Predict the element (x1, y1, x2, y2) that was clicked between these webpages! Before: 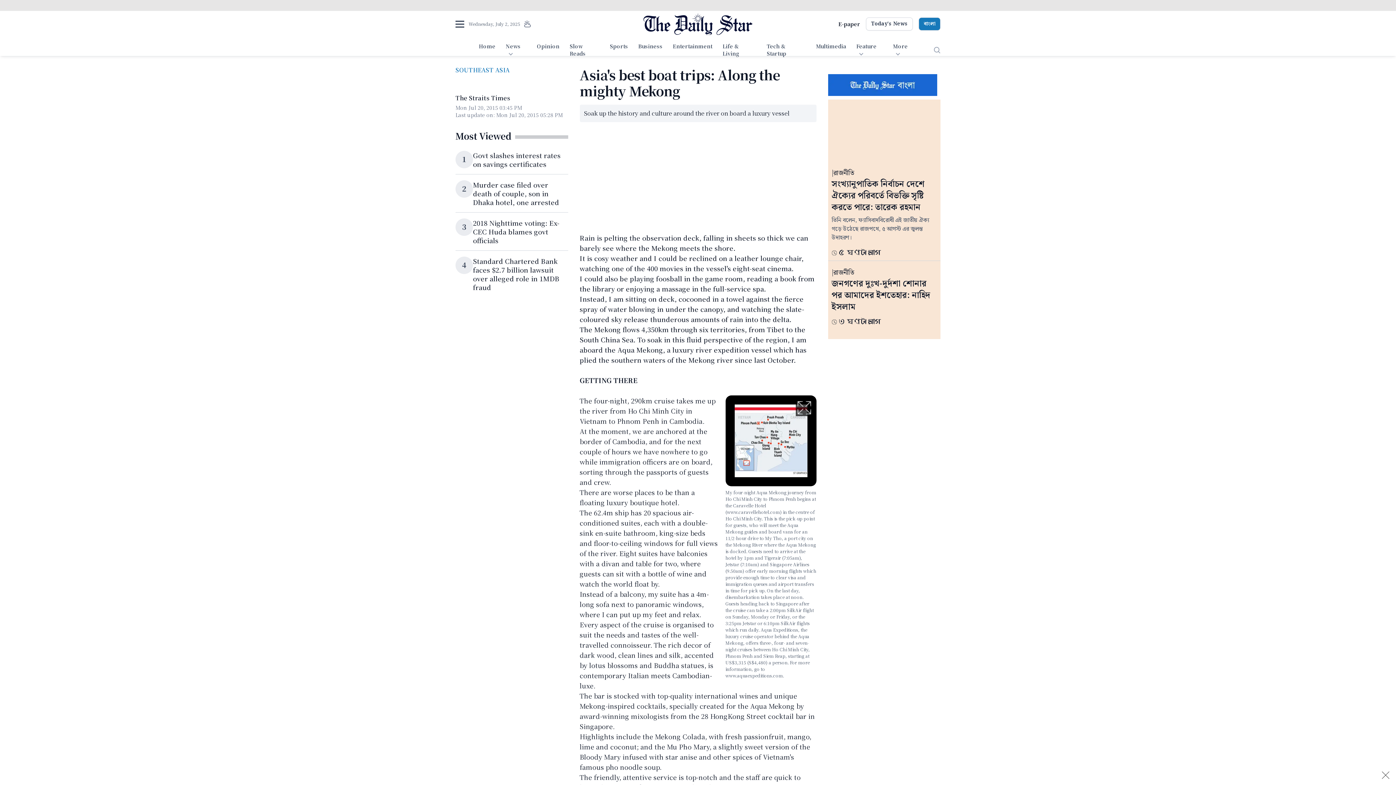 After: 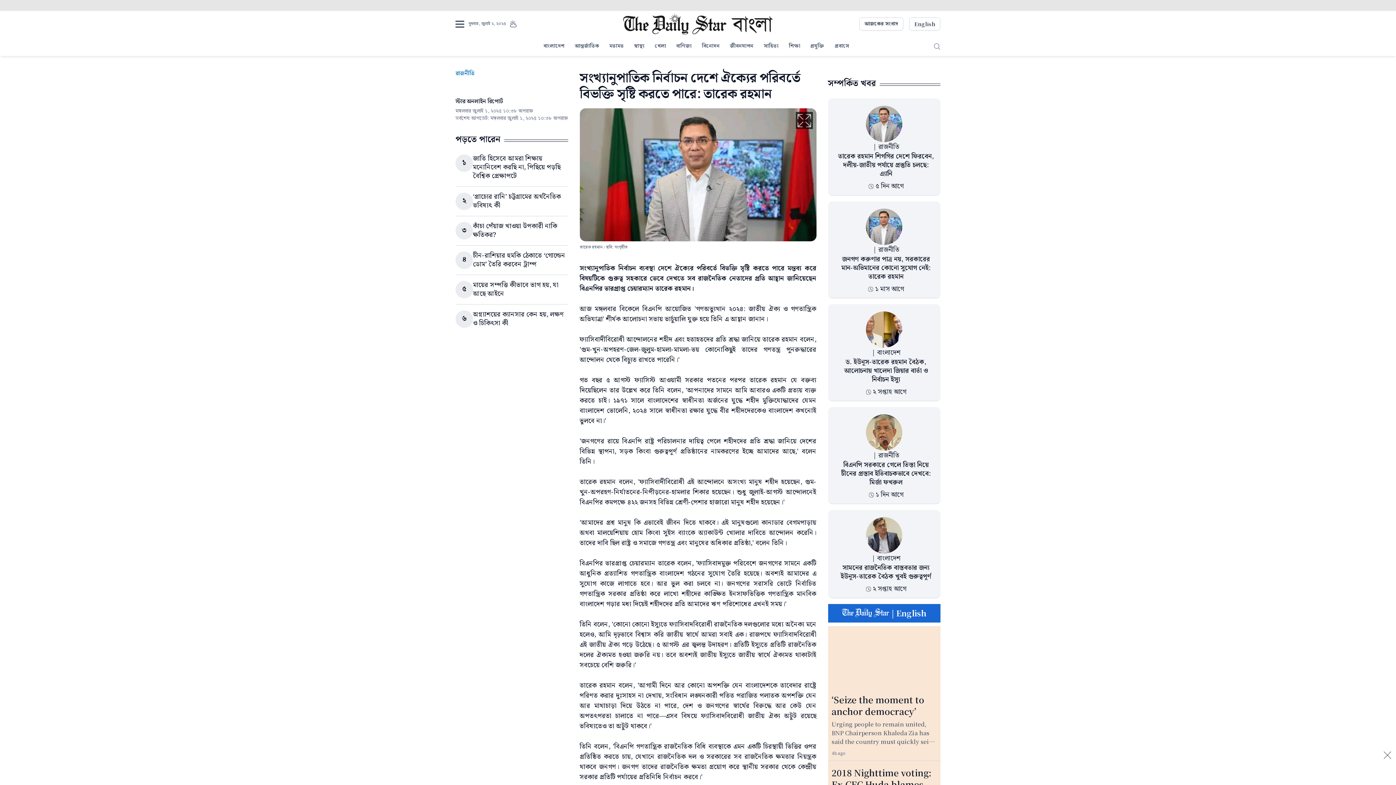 Action: bbox: (831, 177, 924, 214) label: সংখ্যানুপাতিক নির্বাচন দেশে ঐক্যের পরিবর্তে বিভক্তি সৃষ্টি করতে পারে: তারেক রহমান